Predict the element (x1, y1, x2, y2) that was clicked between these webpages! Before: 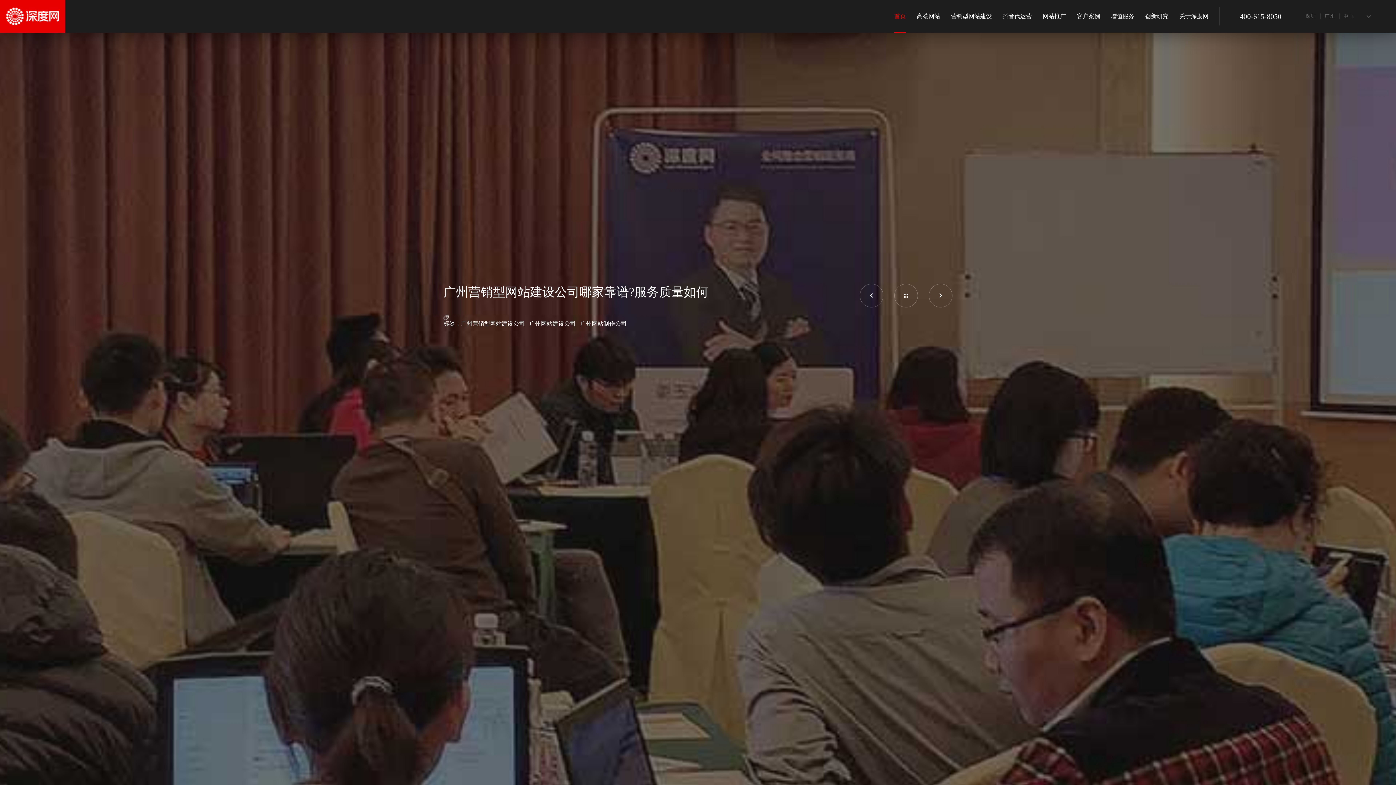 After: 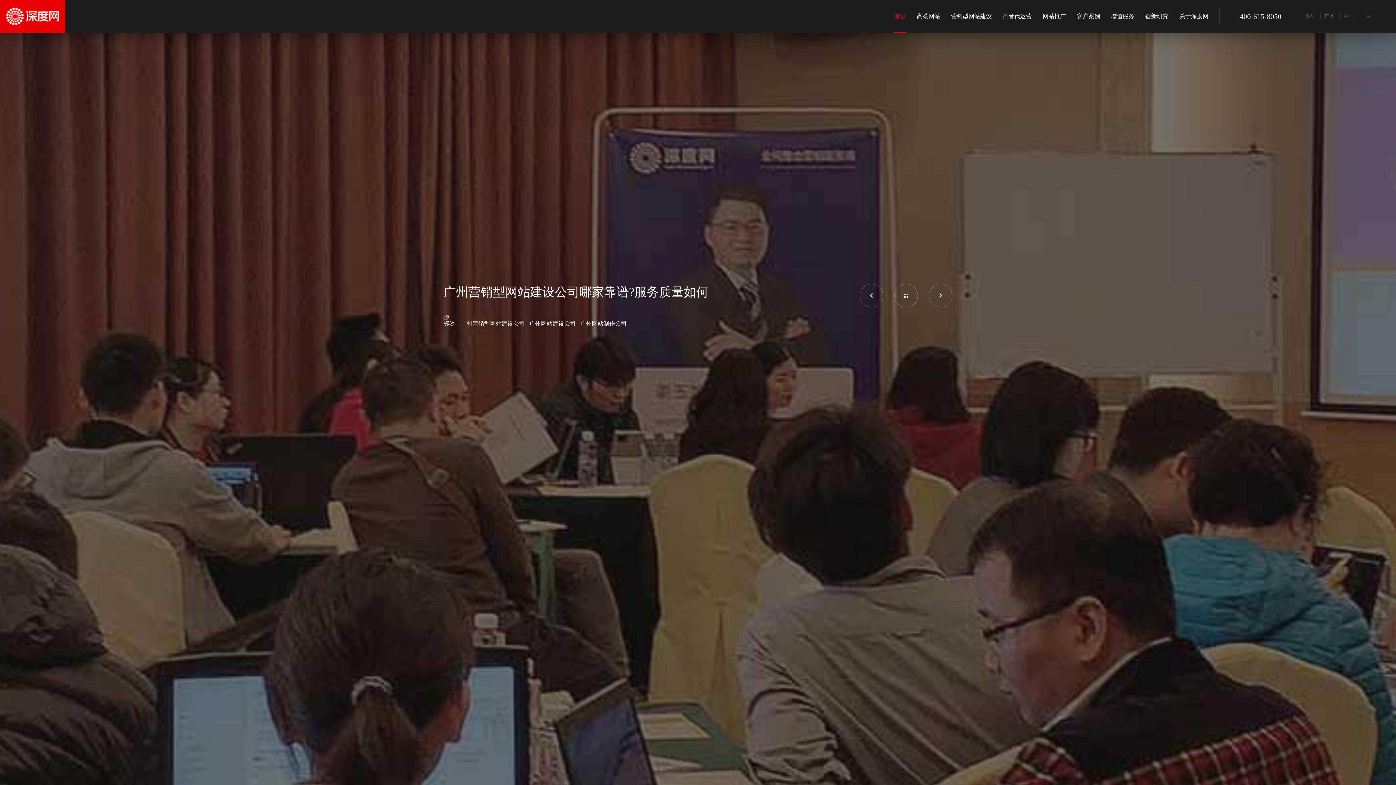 Action: label: 广州营销型网站建设公司 bbox: (461, 320, 528, 326)